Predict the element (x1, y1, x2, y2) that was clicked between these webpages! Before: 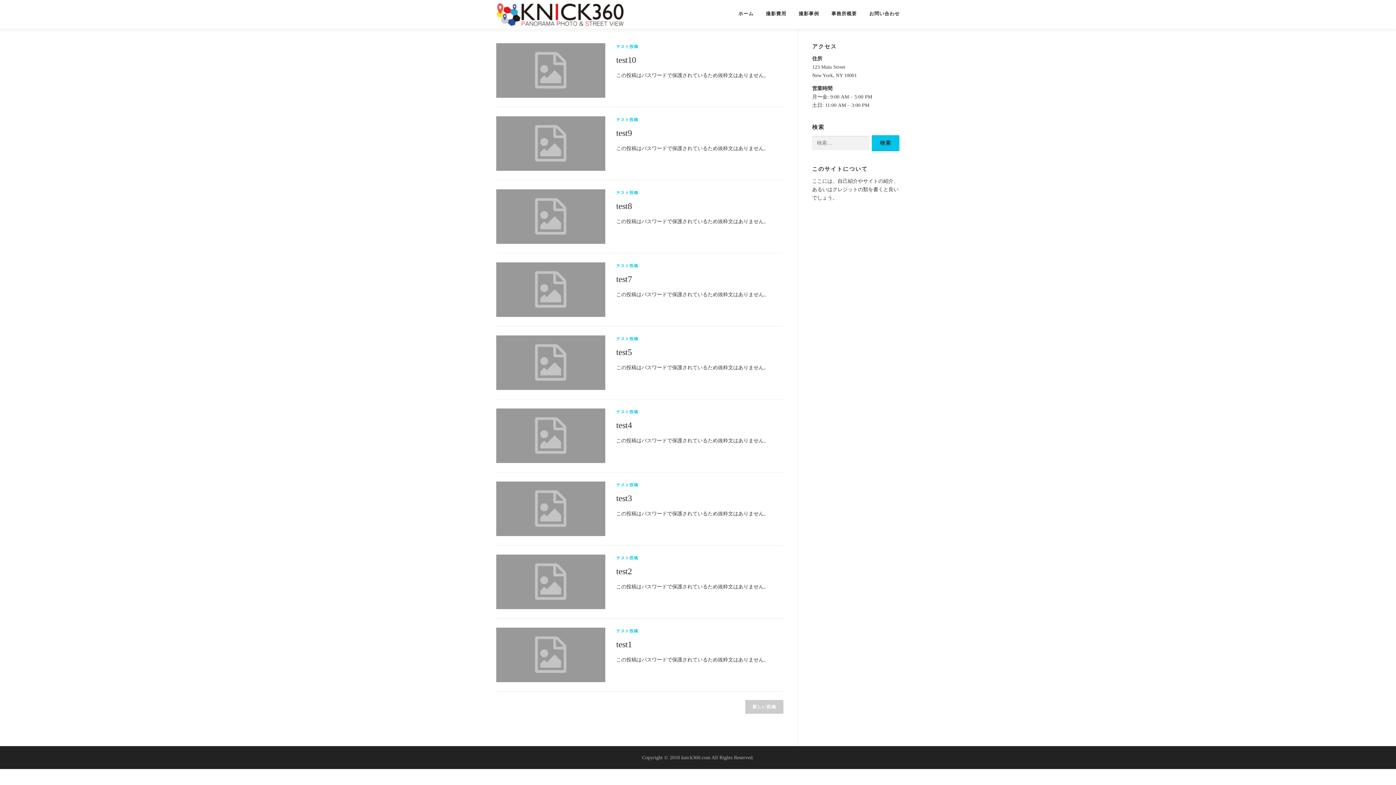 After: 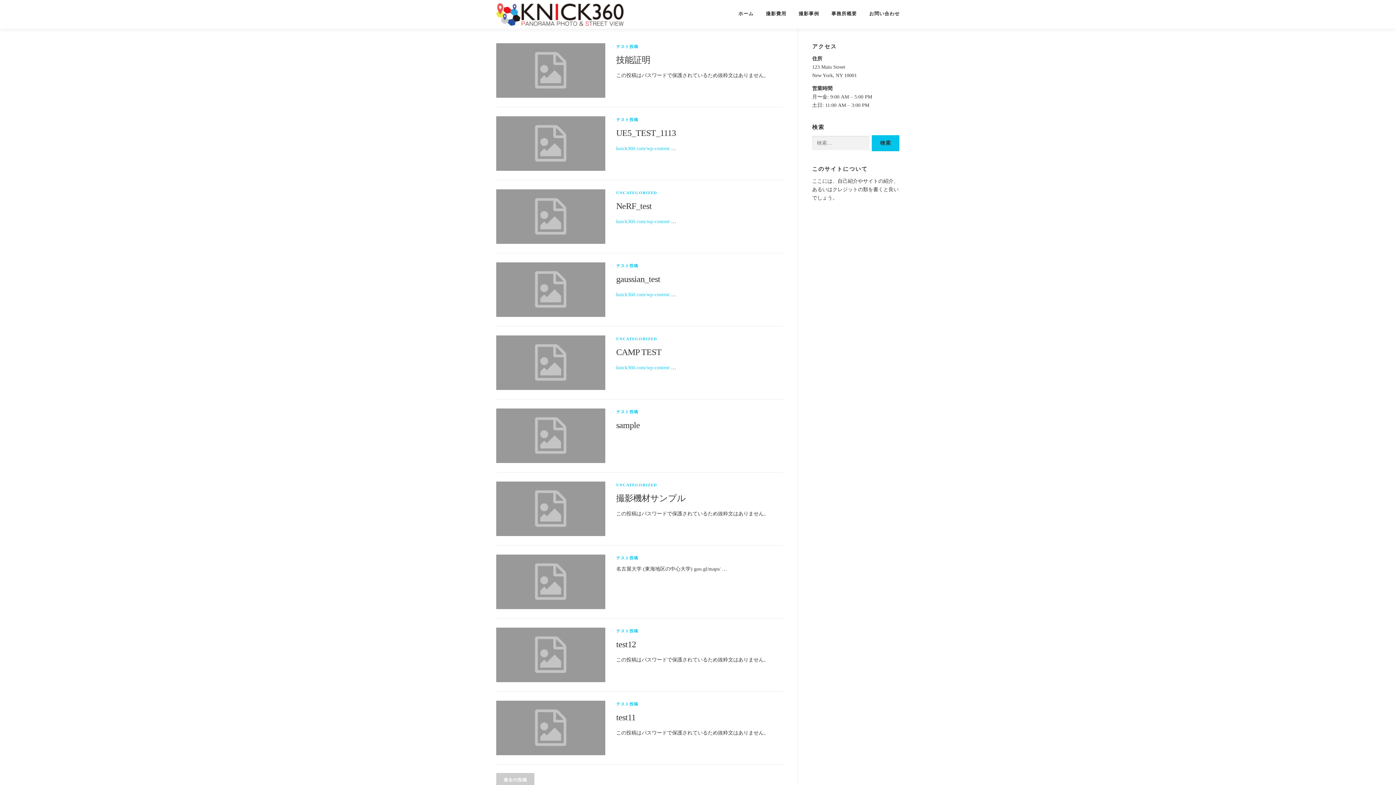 Action: bbox: (745, 700, 783, 714) label: 新しい投稿